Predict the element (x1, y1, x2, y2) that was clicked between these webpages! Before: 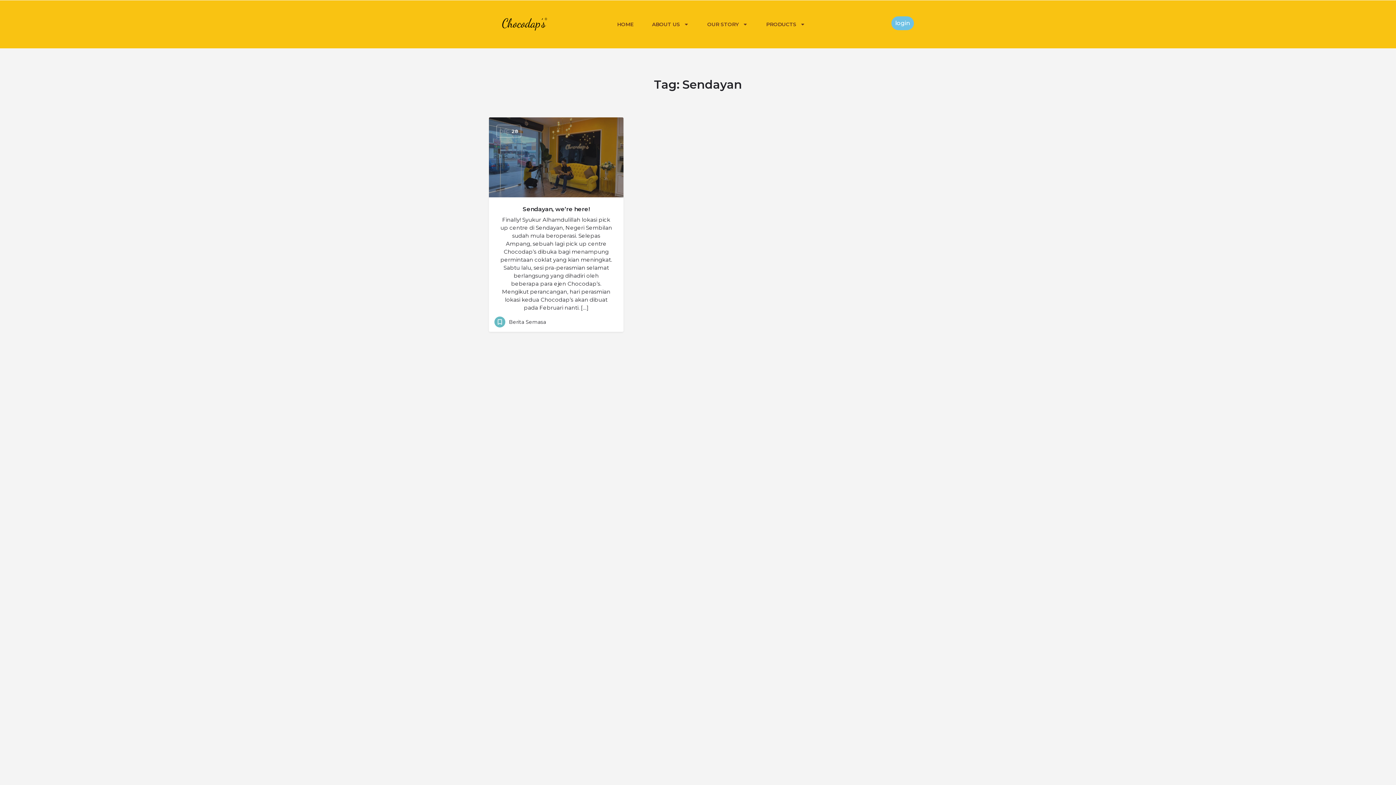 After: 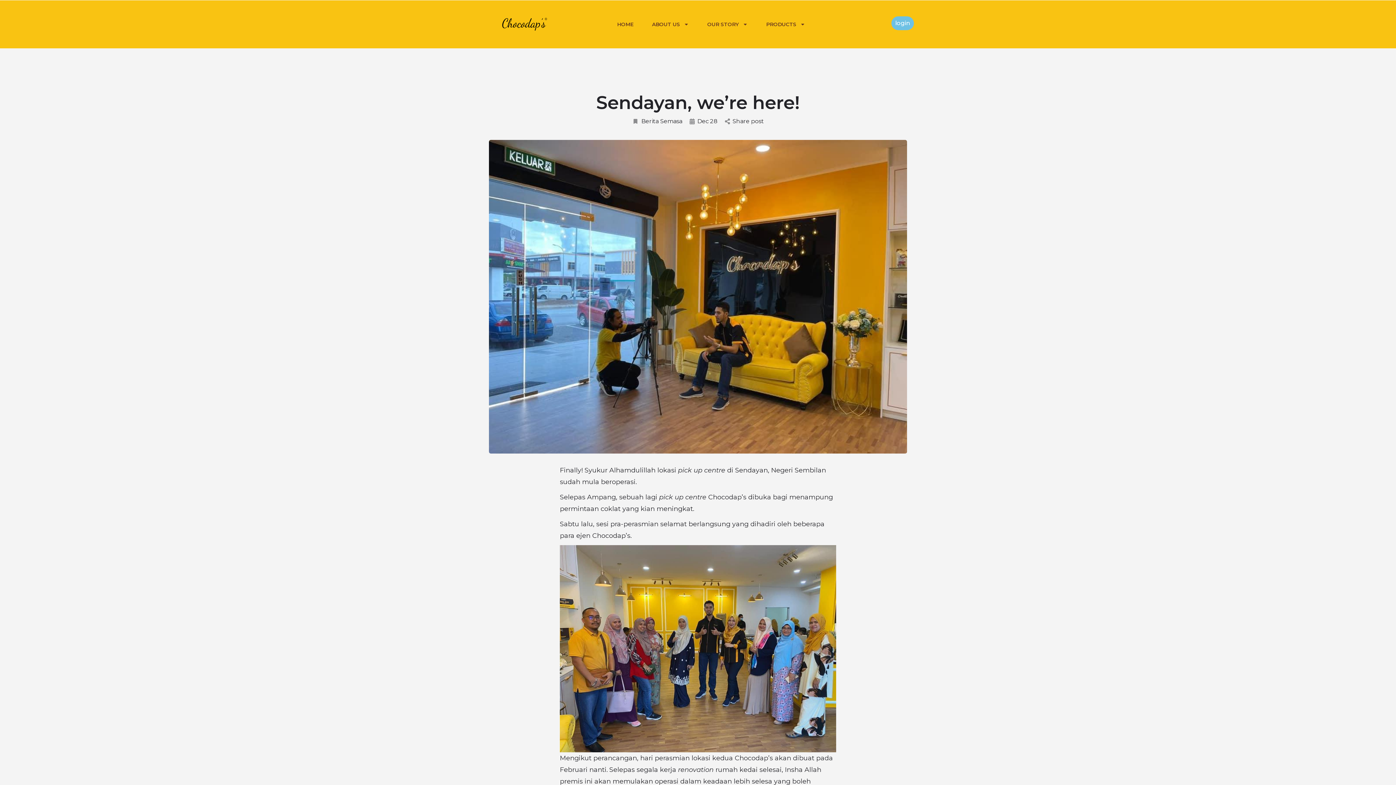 Action: label: Sendayan, we’re here! bbox: (500, 204, 612, 214)